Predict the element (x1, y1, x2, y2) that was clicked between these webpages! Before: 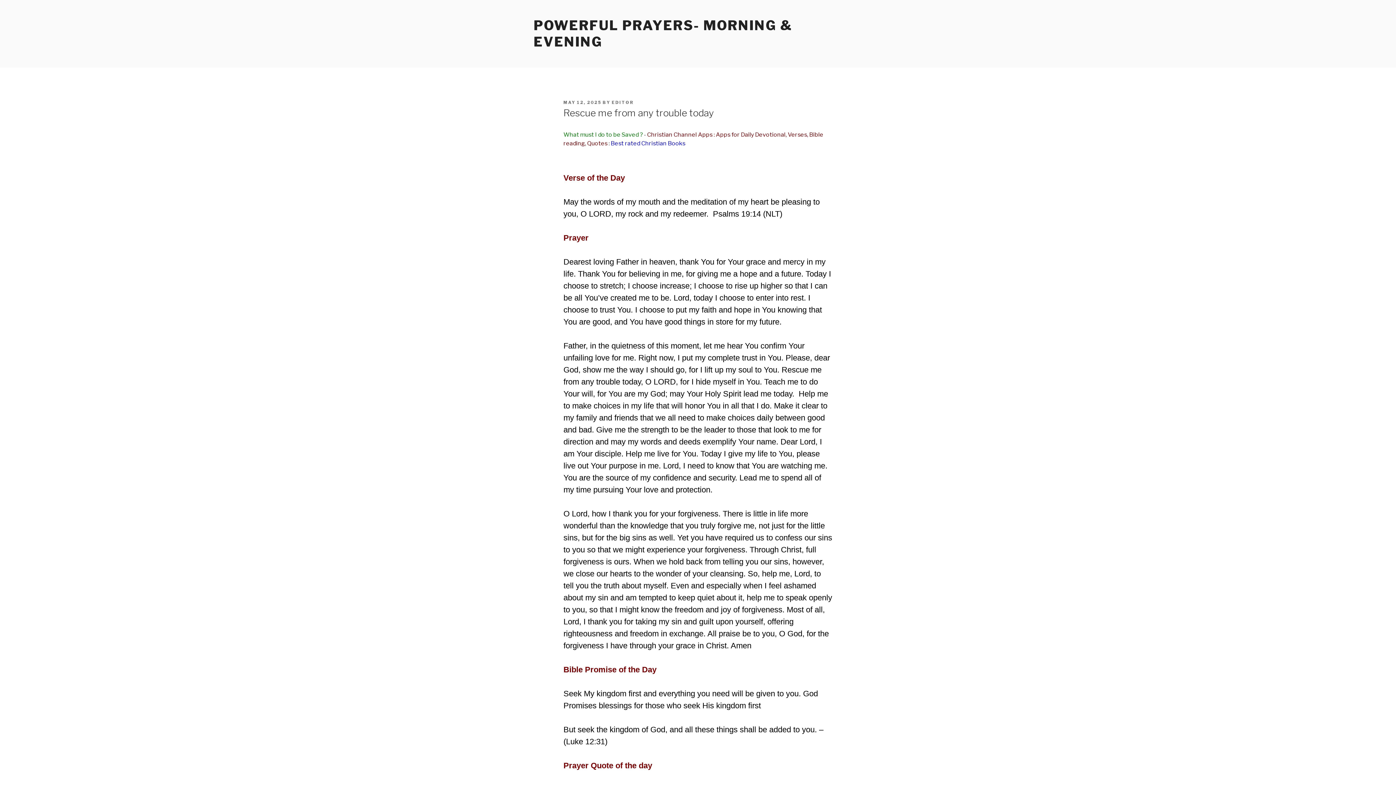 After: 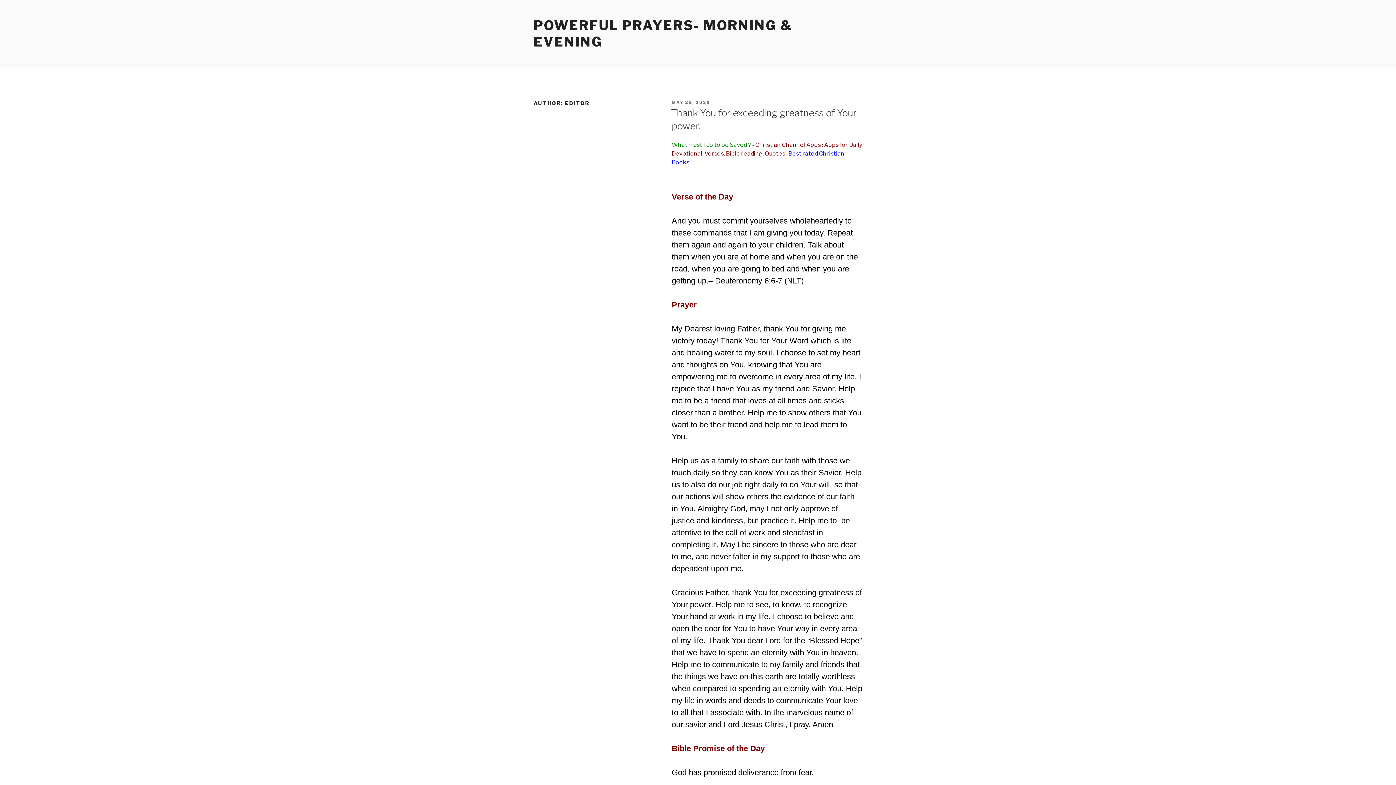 Action: bbox: (612, 100, 633, 105) label: EDITOR